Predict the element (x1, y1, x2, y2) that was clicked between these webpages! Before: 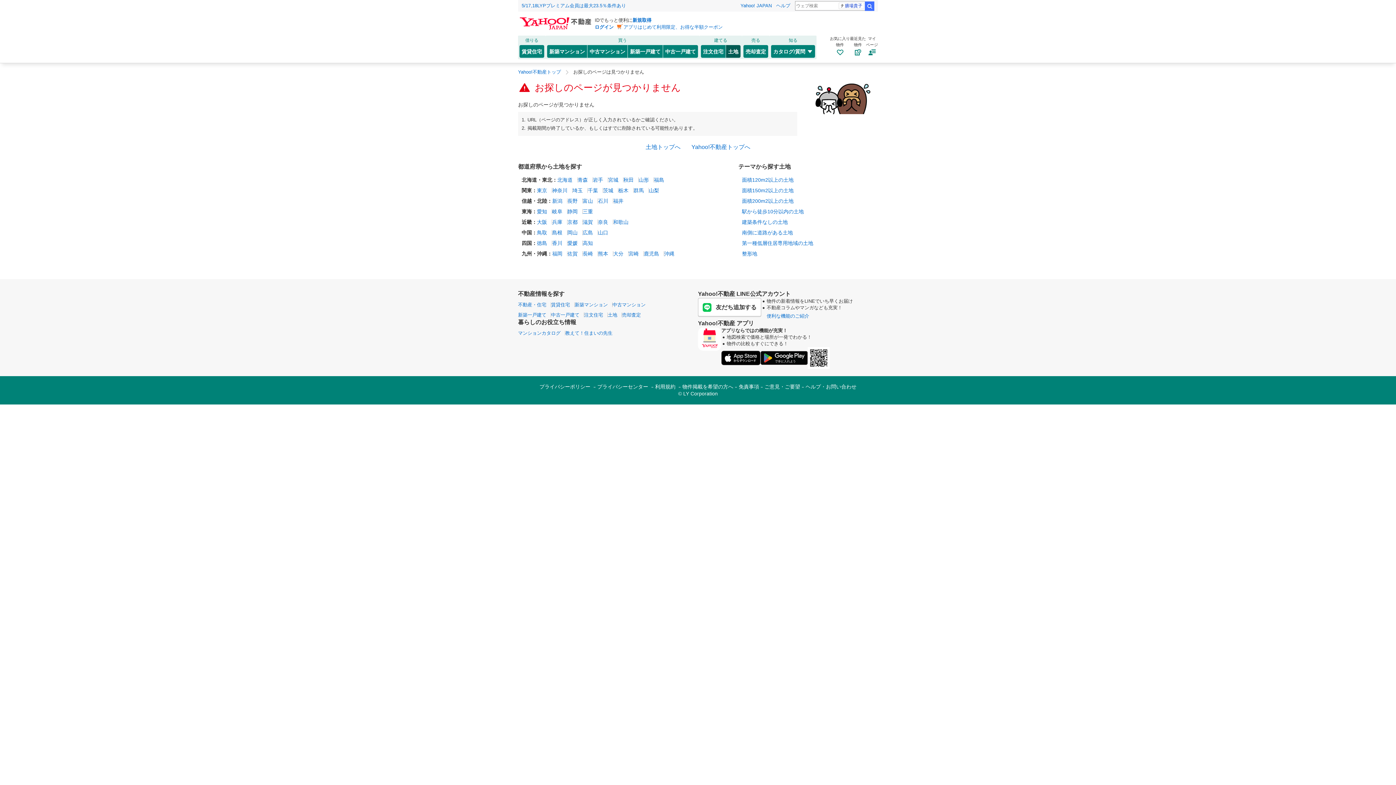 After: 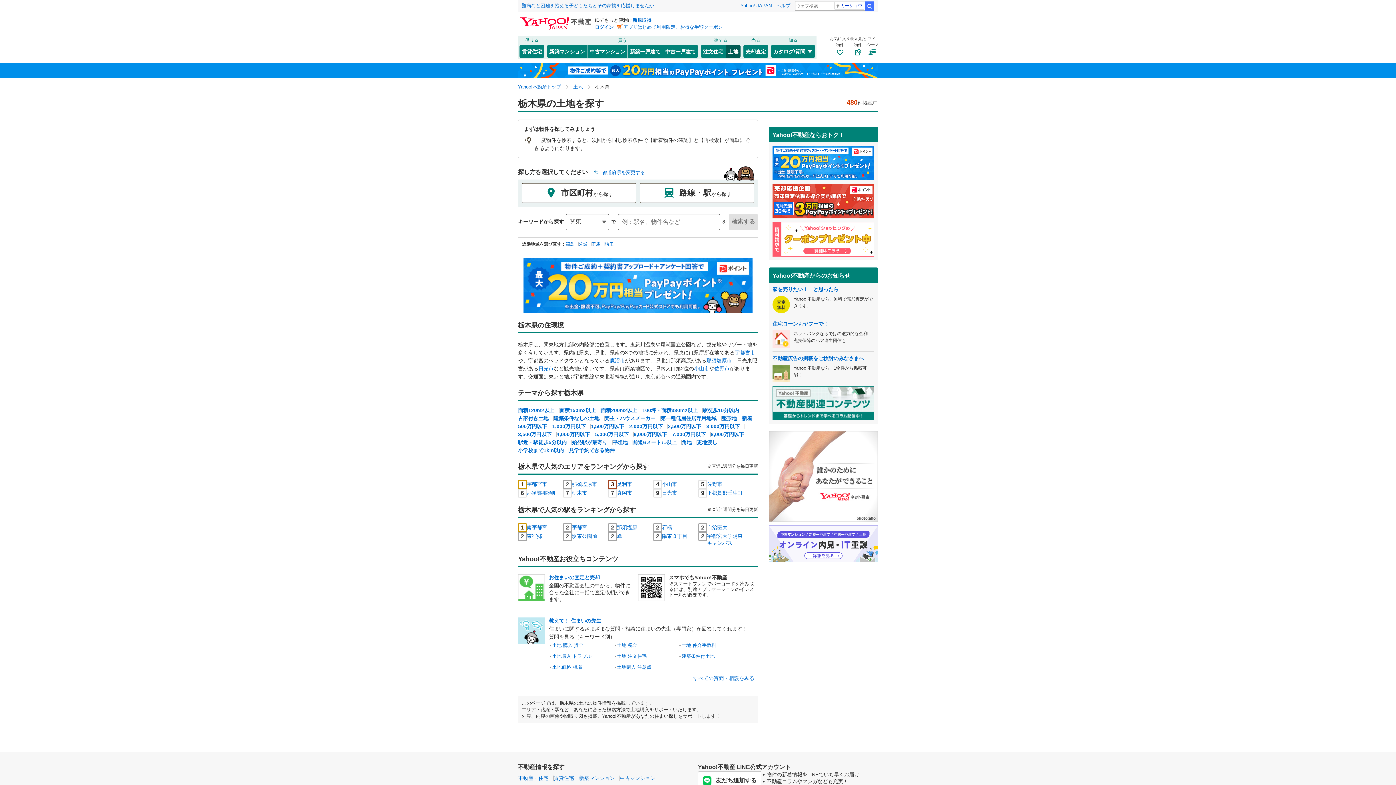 Action: label: 栃木 bbox: (618, 187, 628, 193)